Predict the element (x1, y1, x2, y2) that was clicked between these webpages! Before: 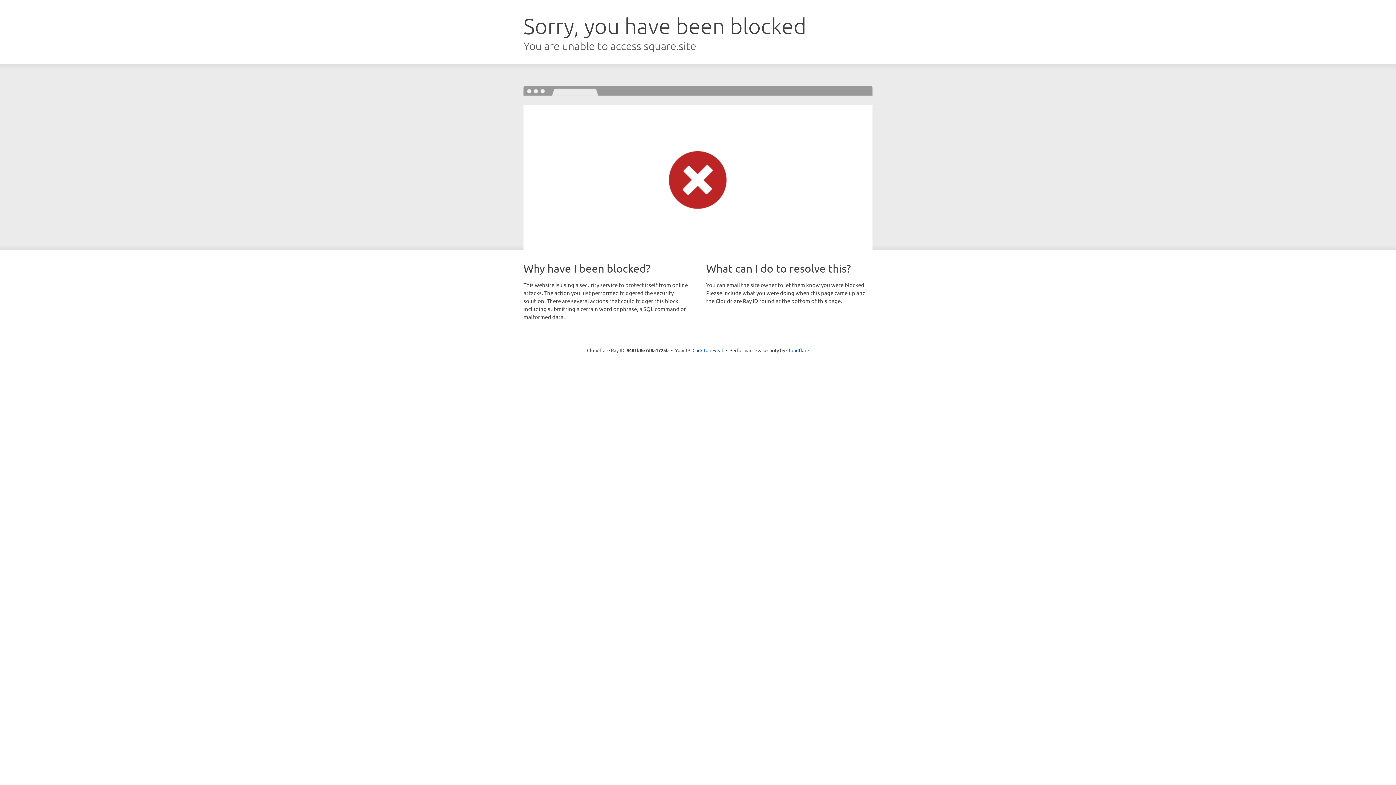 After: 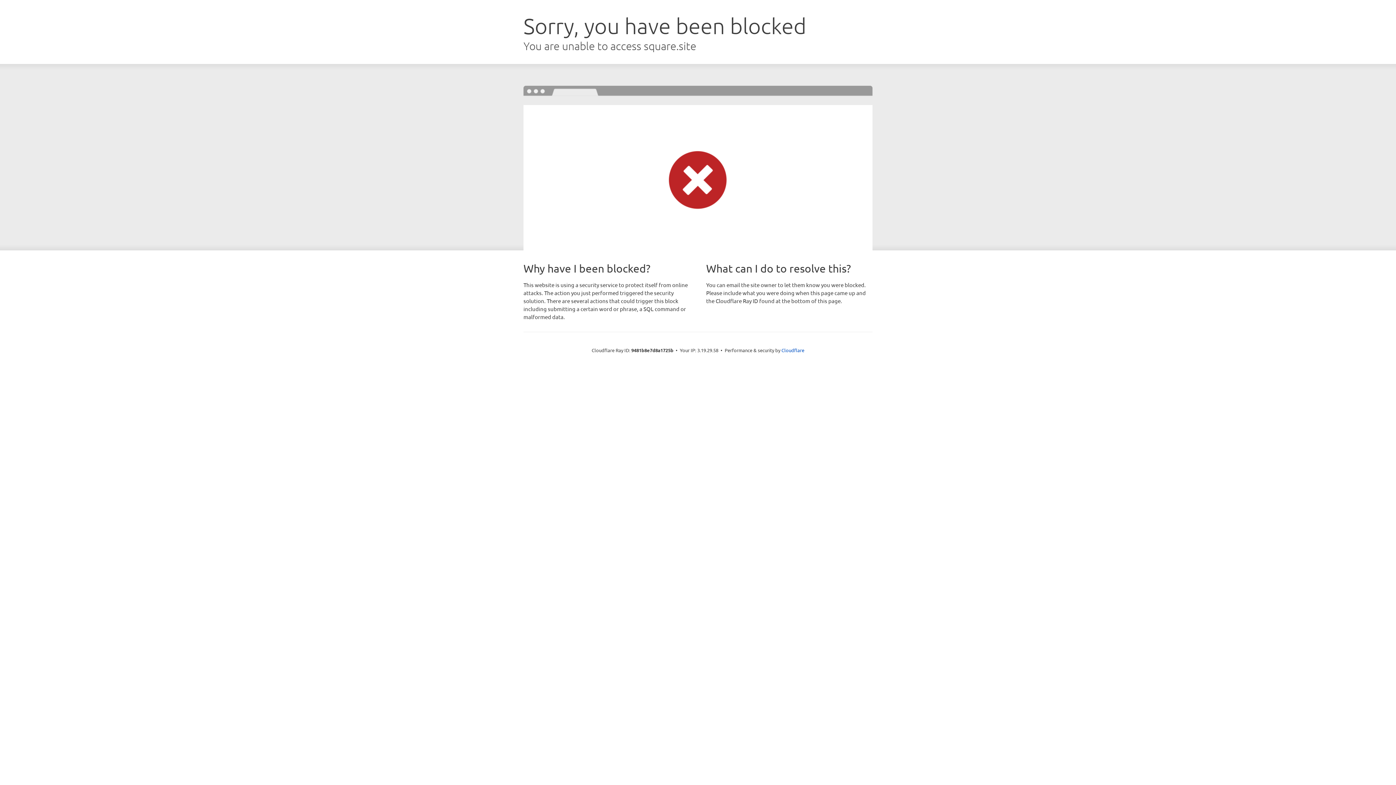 Action: label: Click to reveal bbox: (692, 346, 723, 353)